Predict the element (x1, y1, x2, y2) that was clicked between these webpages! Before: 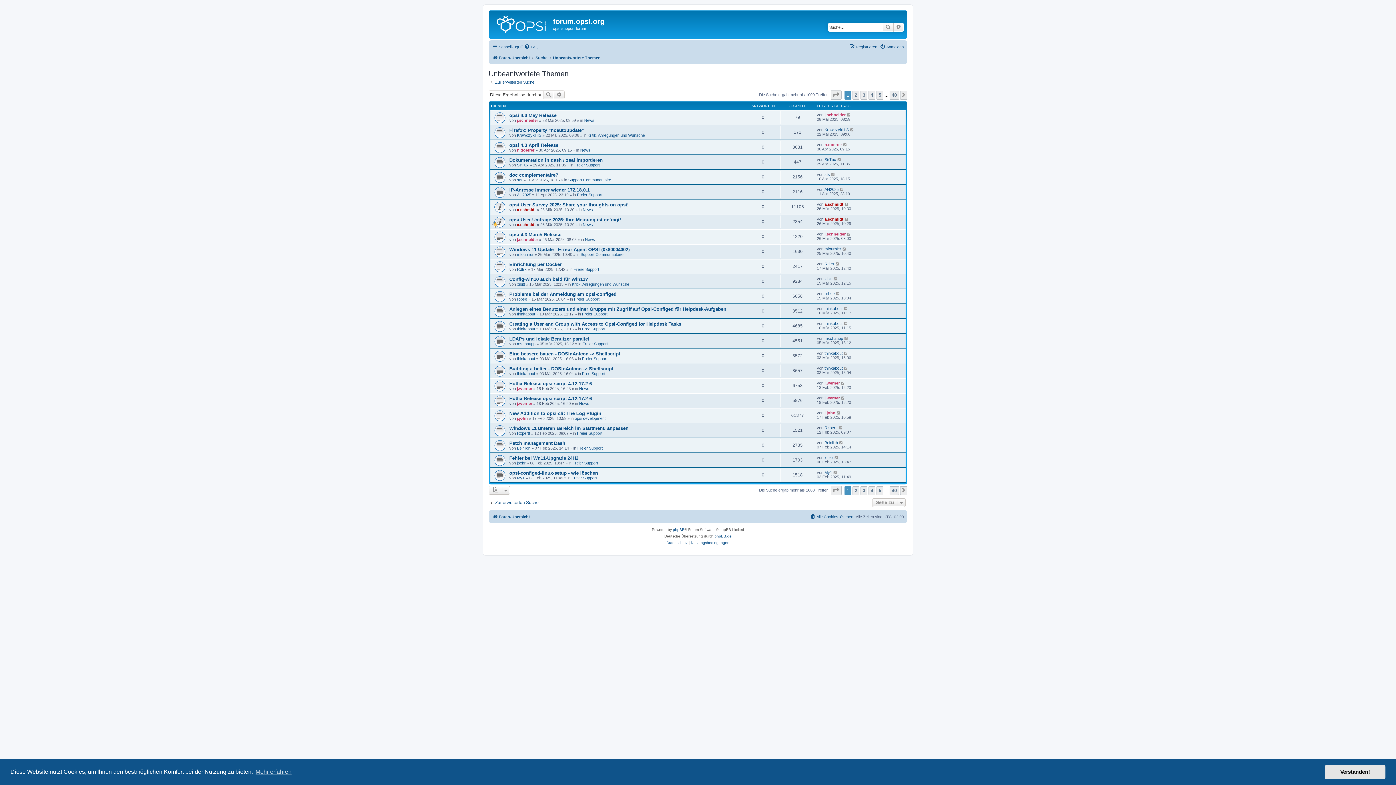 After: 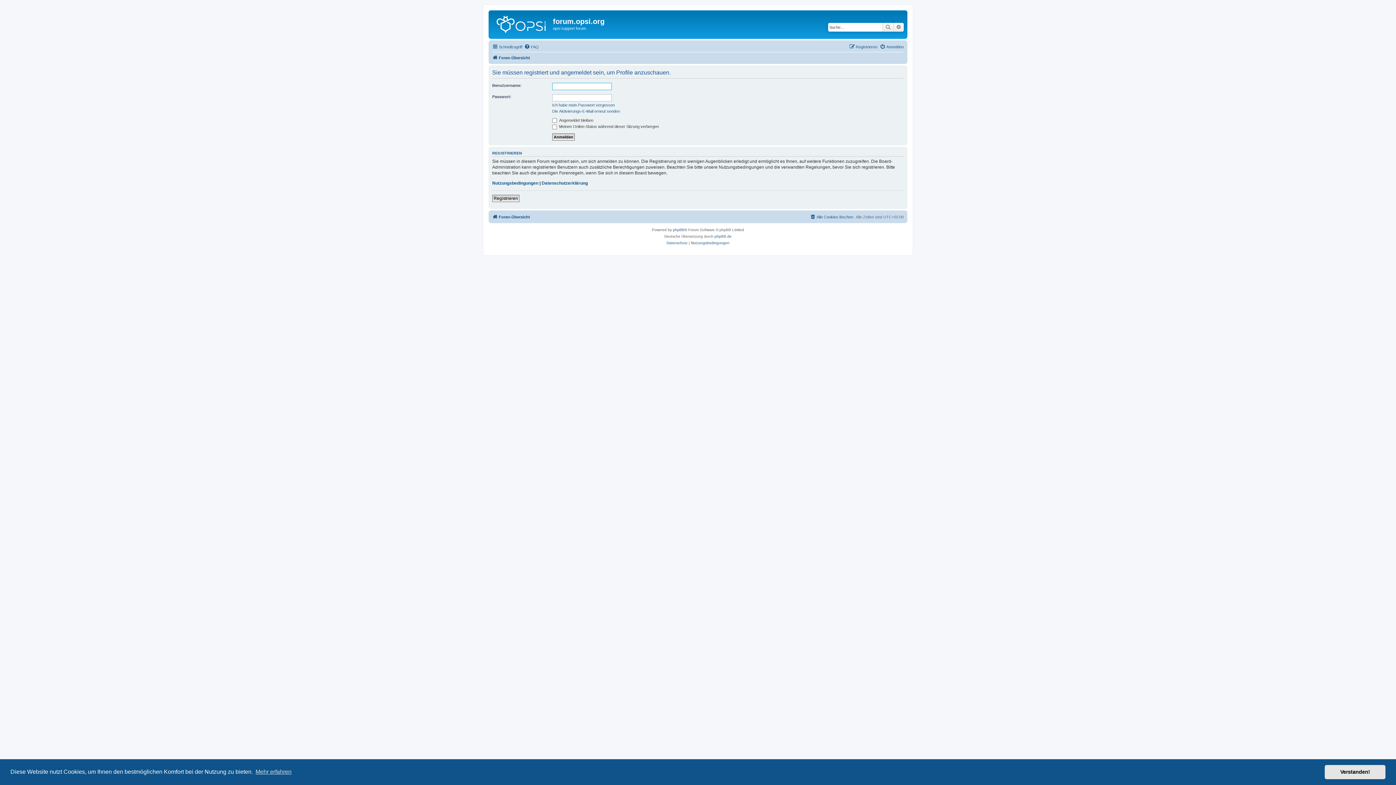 Action: label: mfournier bbox: (517, 252, 533, 256)